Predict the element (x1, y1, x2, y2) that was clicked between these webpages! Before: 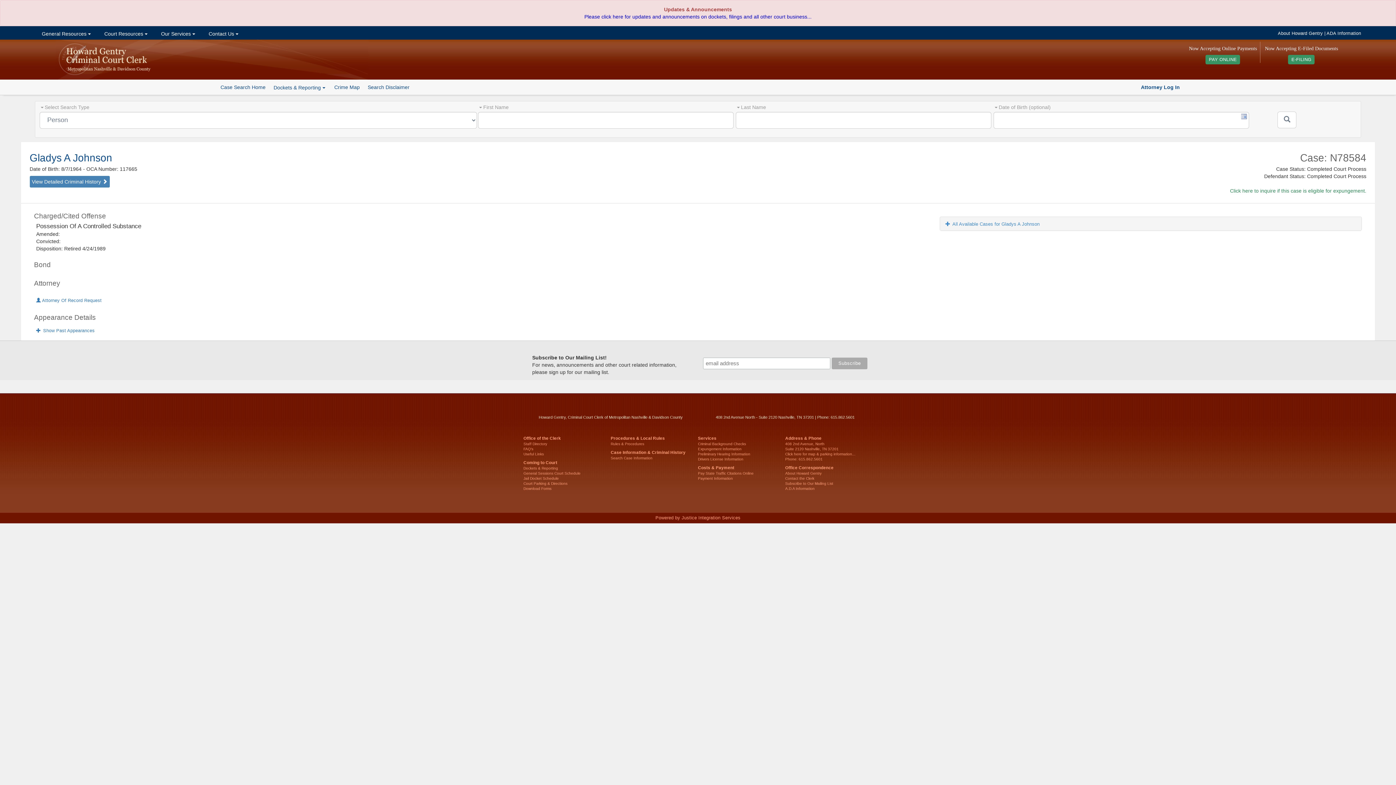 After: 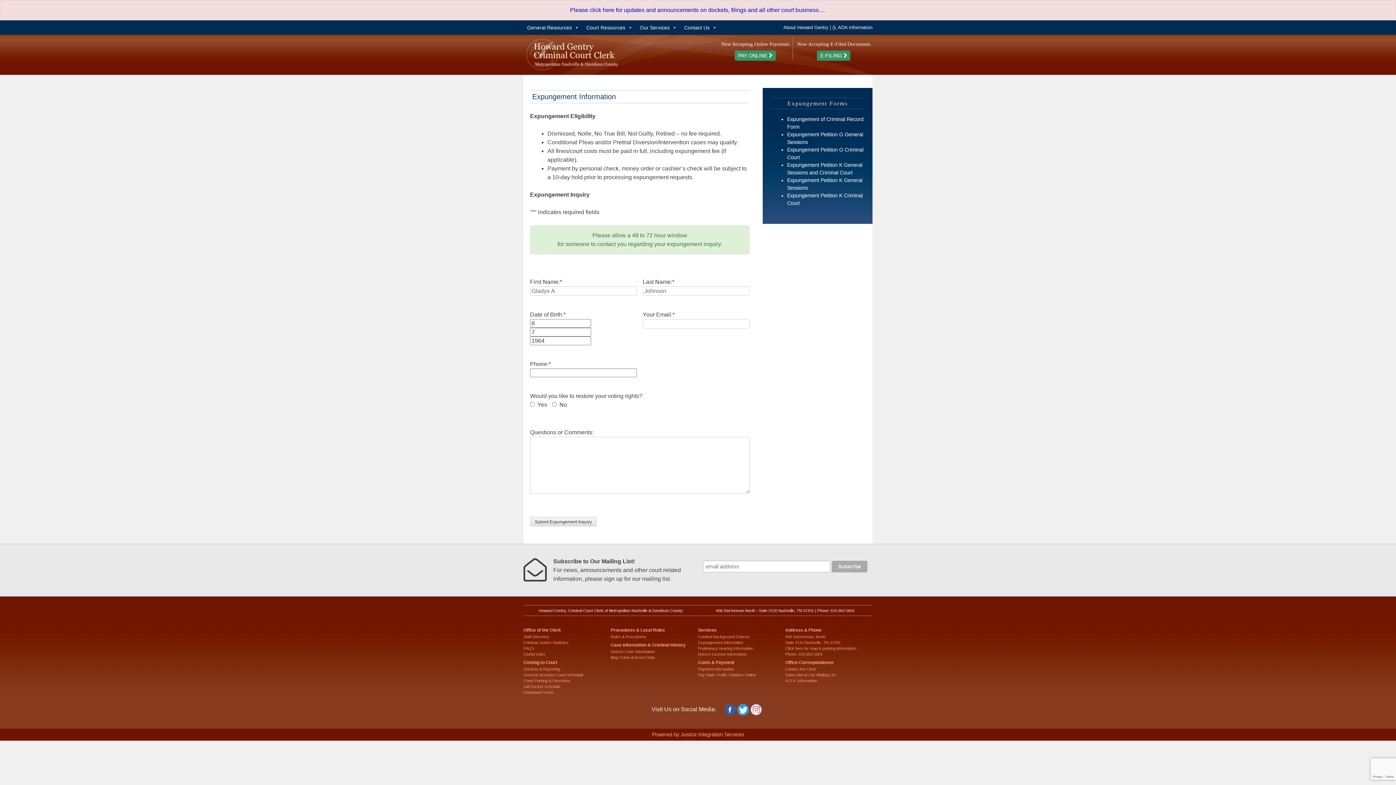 Action: label: Click here to inquire if this case is eligible for expungement. bbox: (1230, 187, 1366, 193)